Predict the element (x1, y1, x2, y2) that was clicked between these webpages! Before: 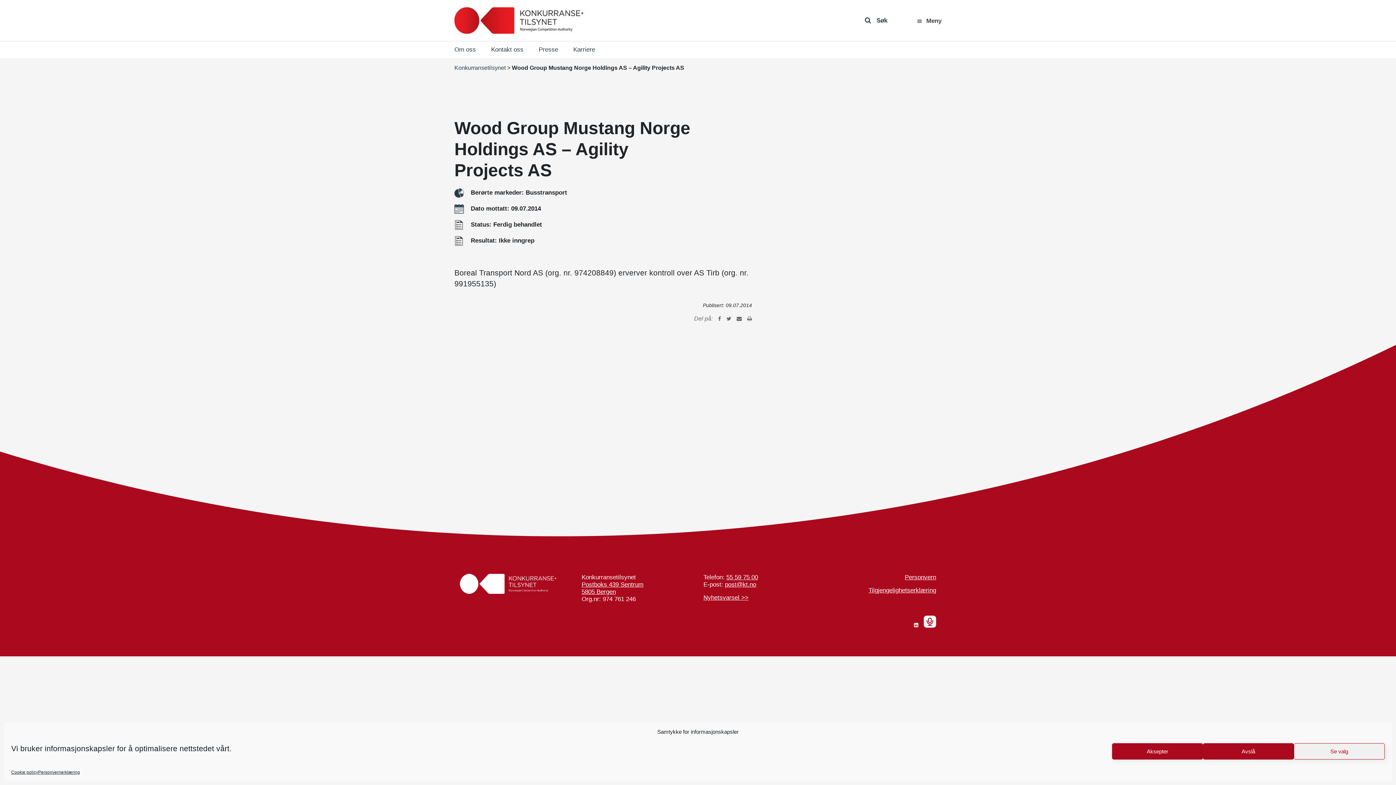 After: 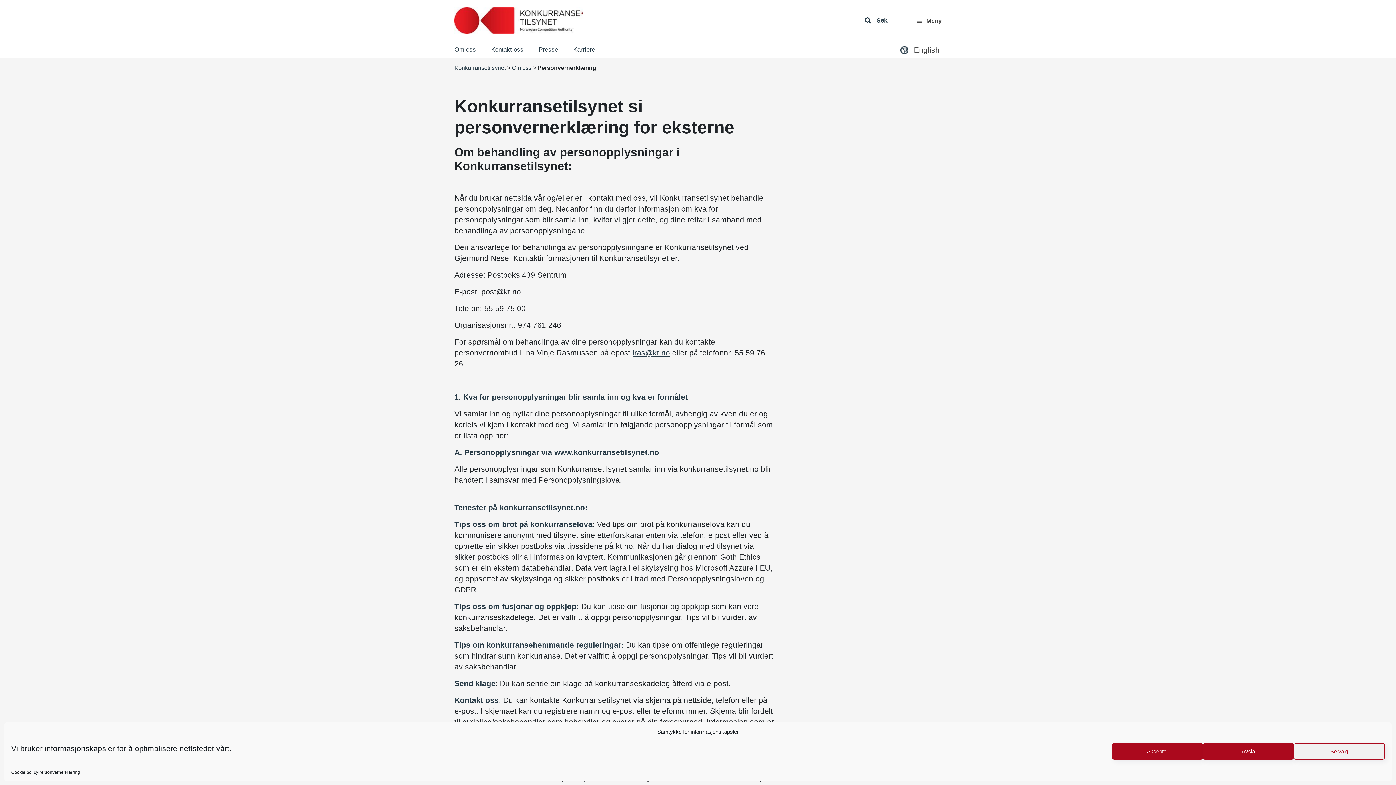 Action: label: Personvernerklæring bbox: (38, 769, 80, 776)